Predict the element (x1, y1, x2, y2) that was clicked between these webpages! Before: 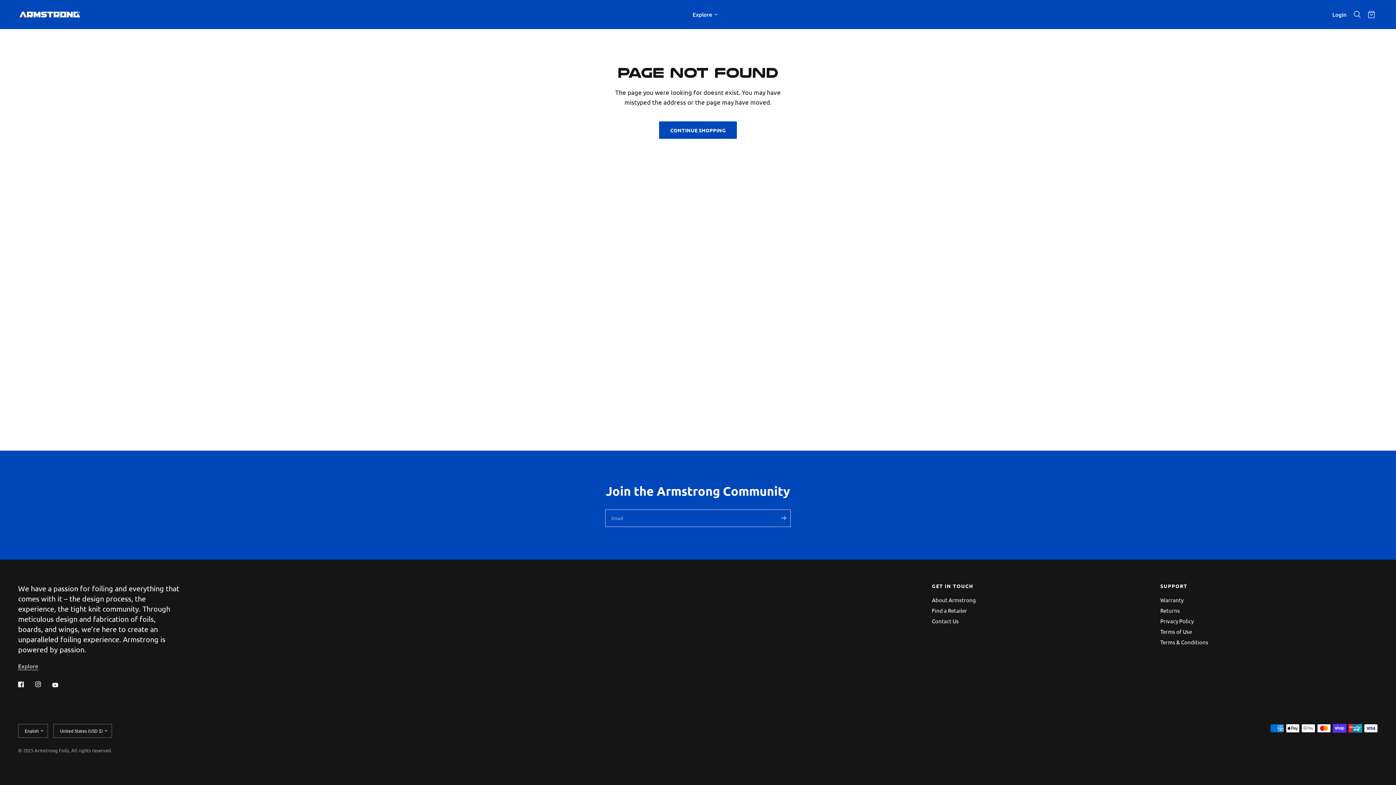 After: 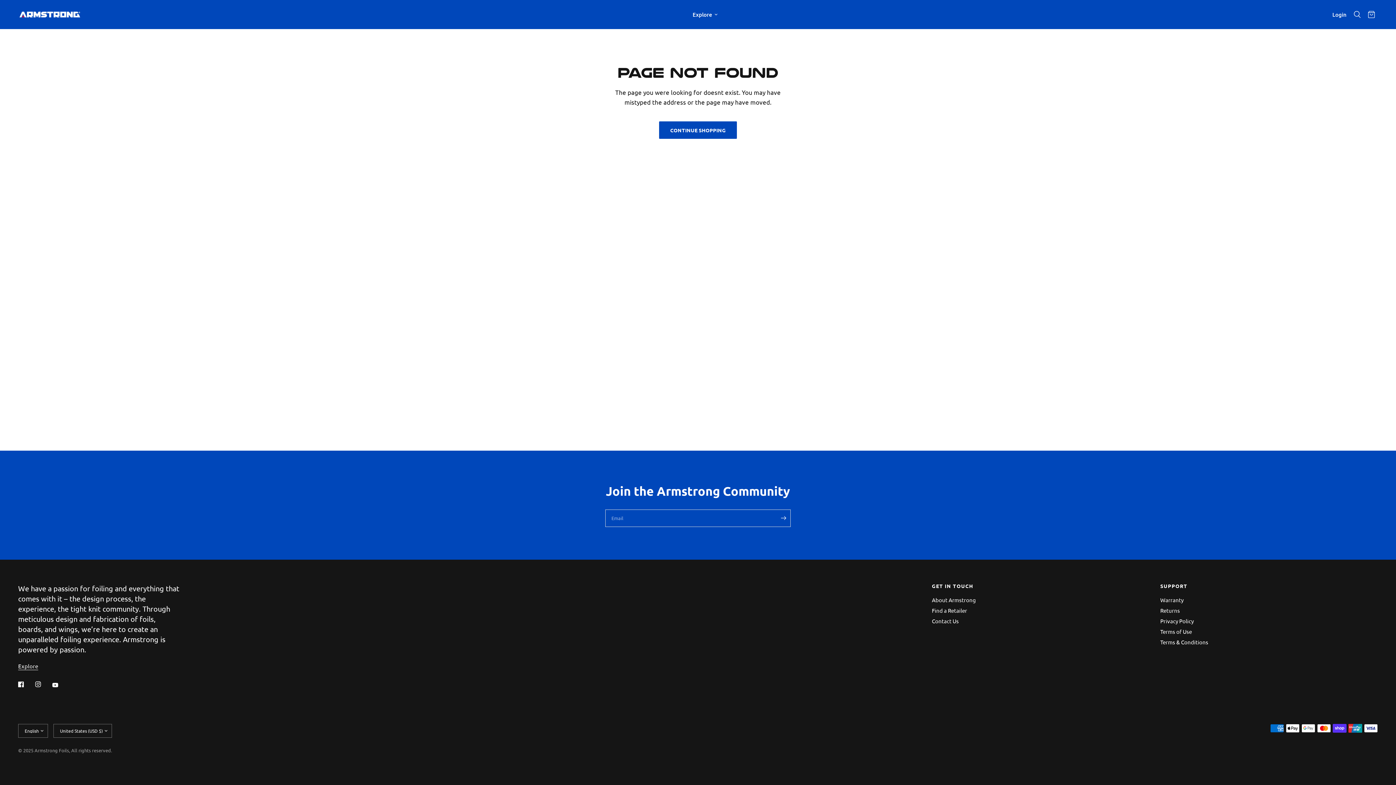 Action: bbox: (35, 676, 51, 692)